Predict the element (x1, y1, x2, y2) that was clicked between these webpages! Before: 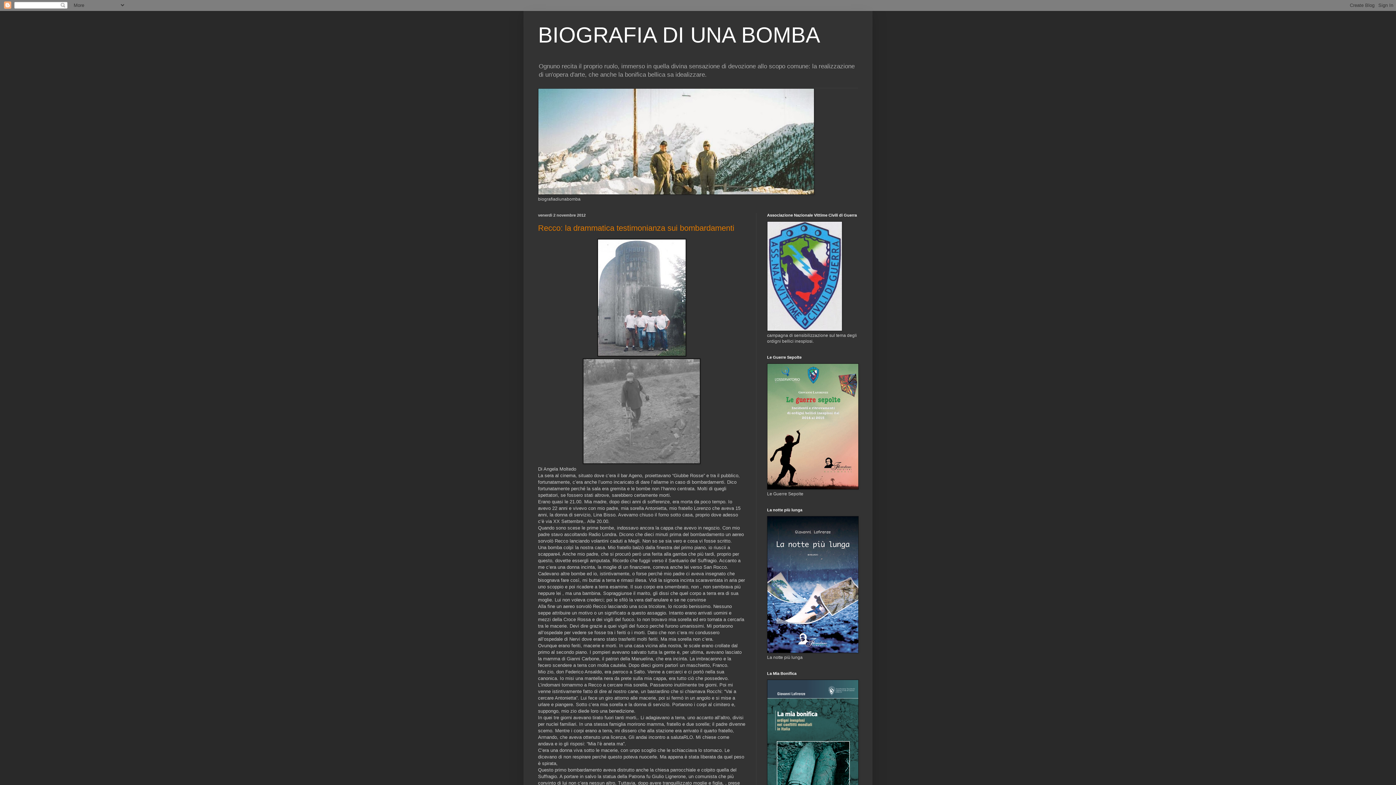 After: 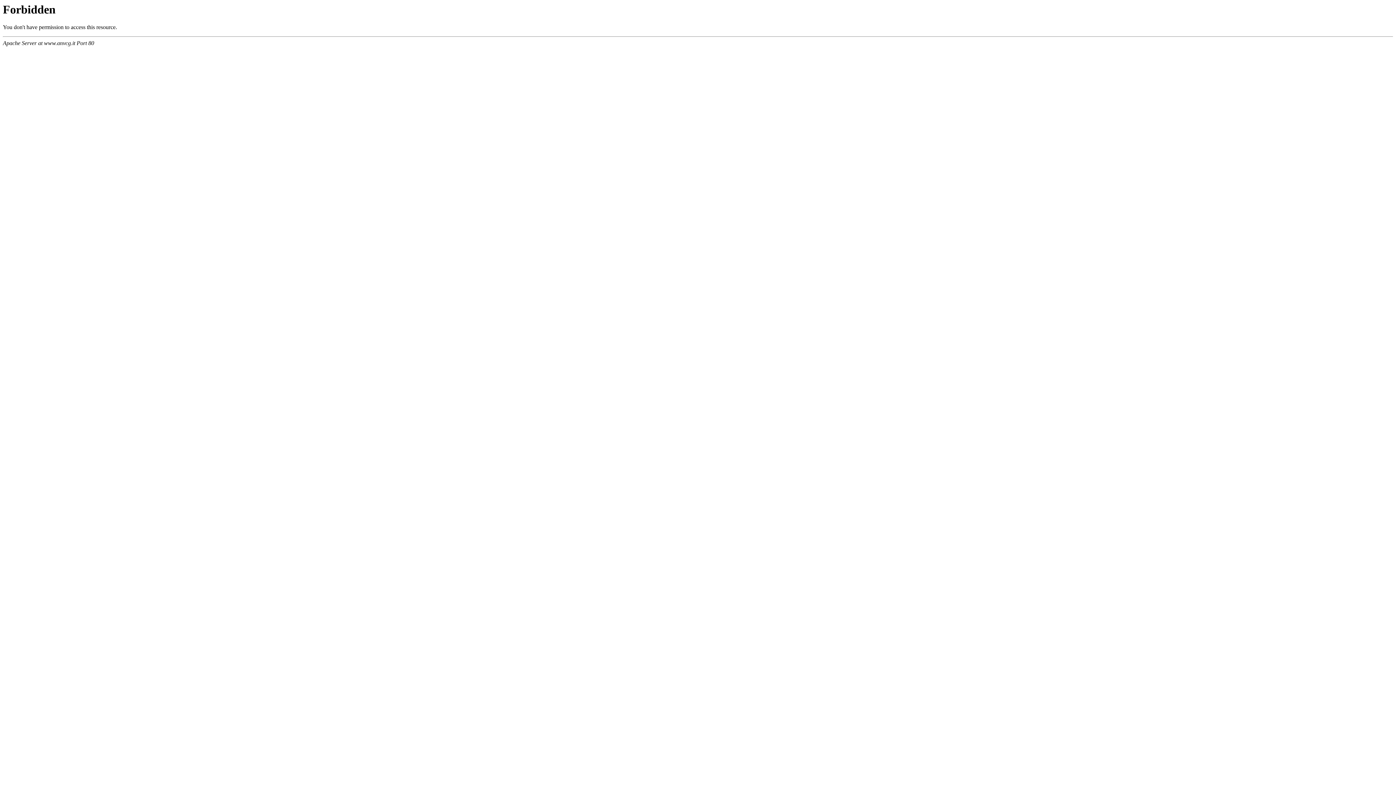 Action: bbox: (767, 327, 842, 332)